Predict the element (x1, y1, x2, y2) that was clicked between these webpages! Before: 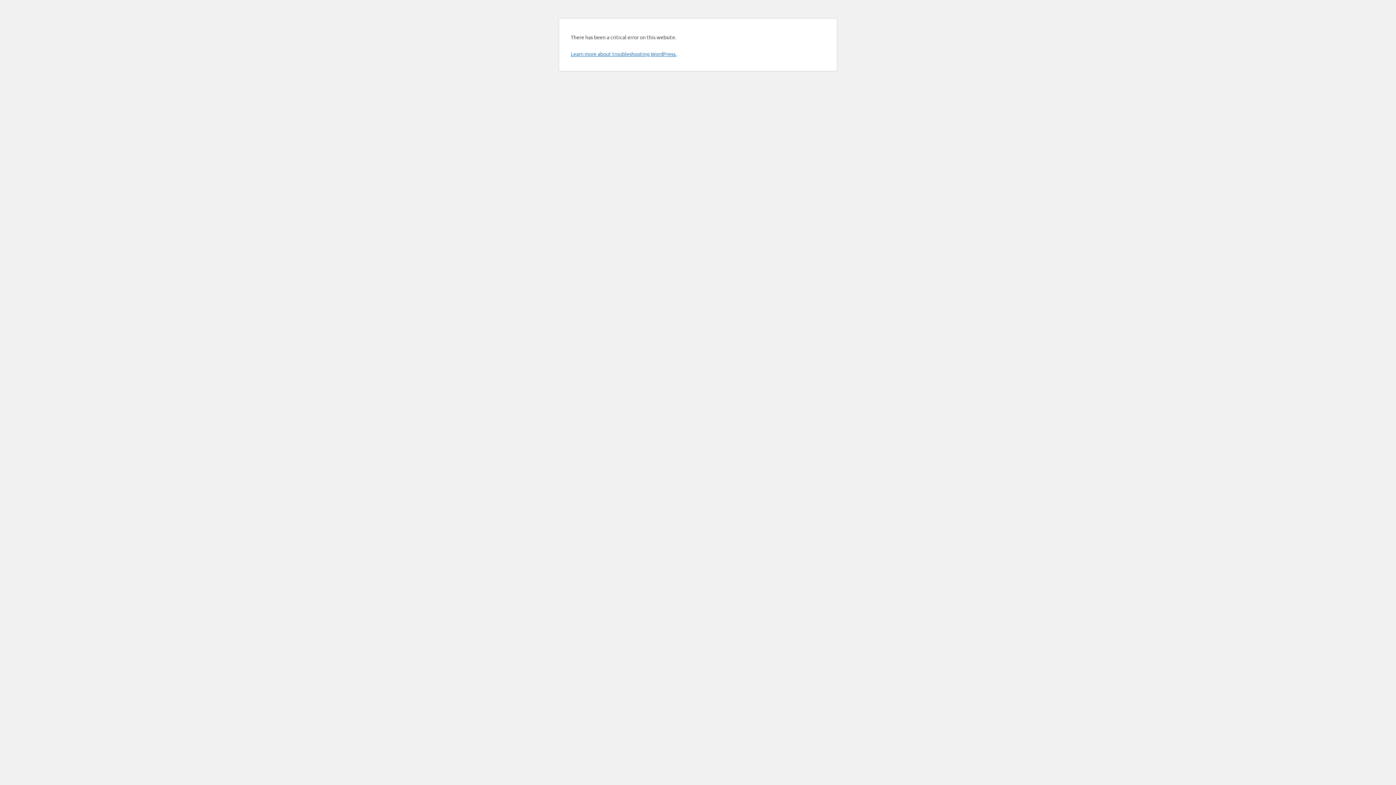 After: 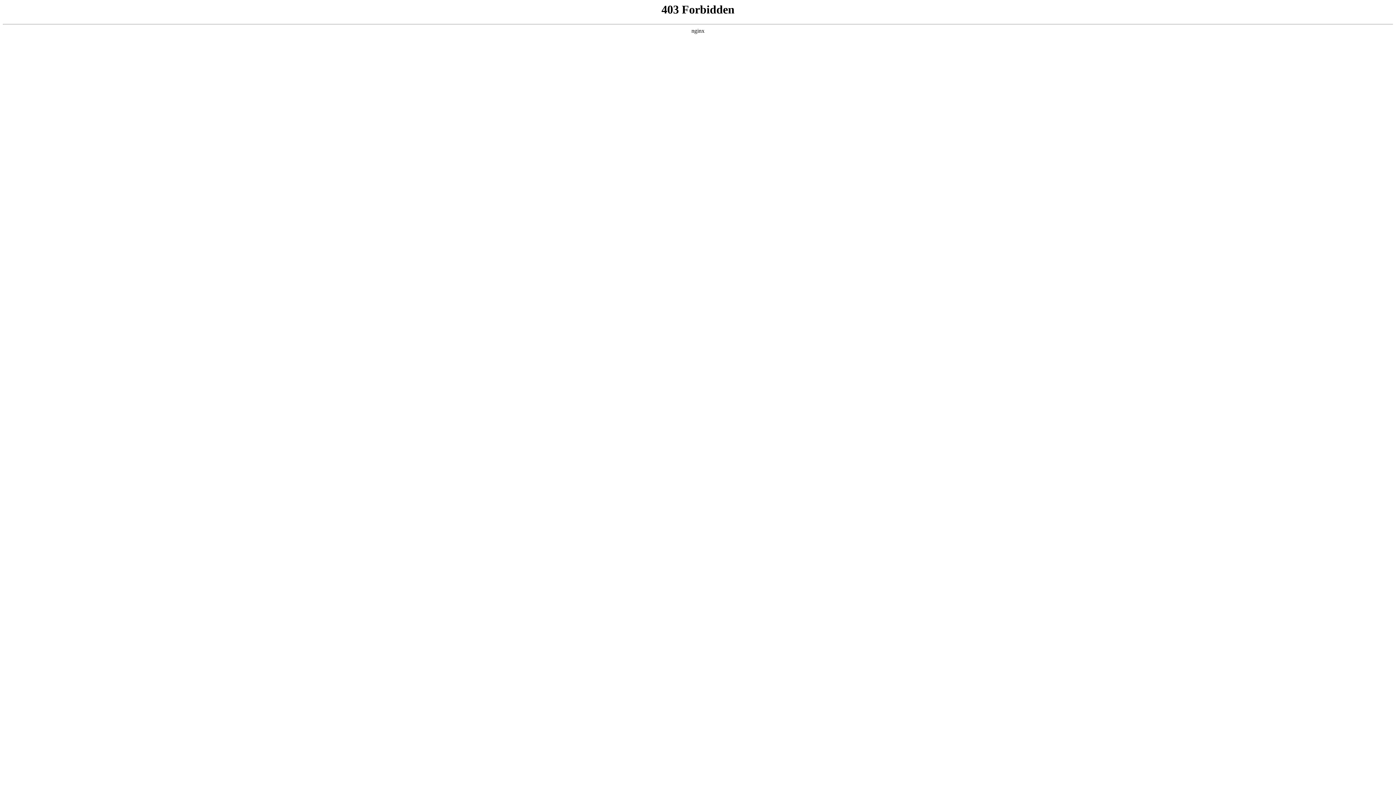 Action: label: Learn more about troubleshooting WordPress. bbox: (570, 50, 676, 57)